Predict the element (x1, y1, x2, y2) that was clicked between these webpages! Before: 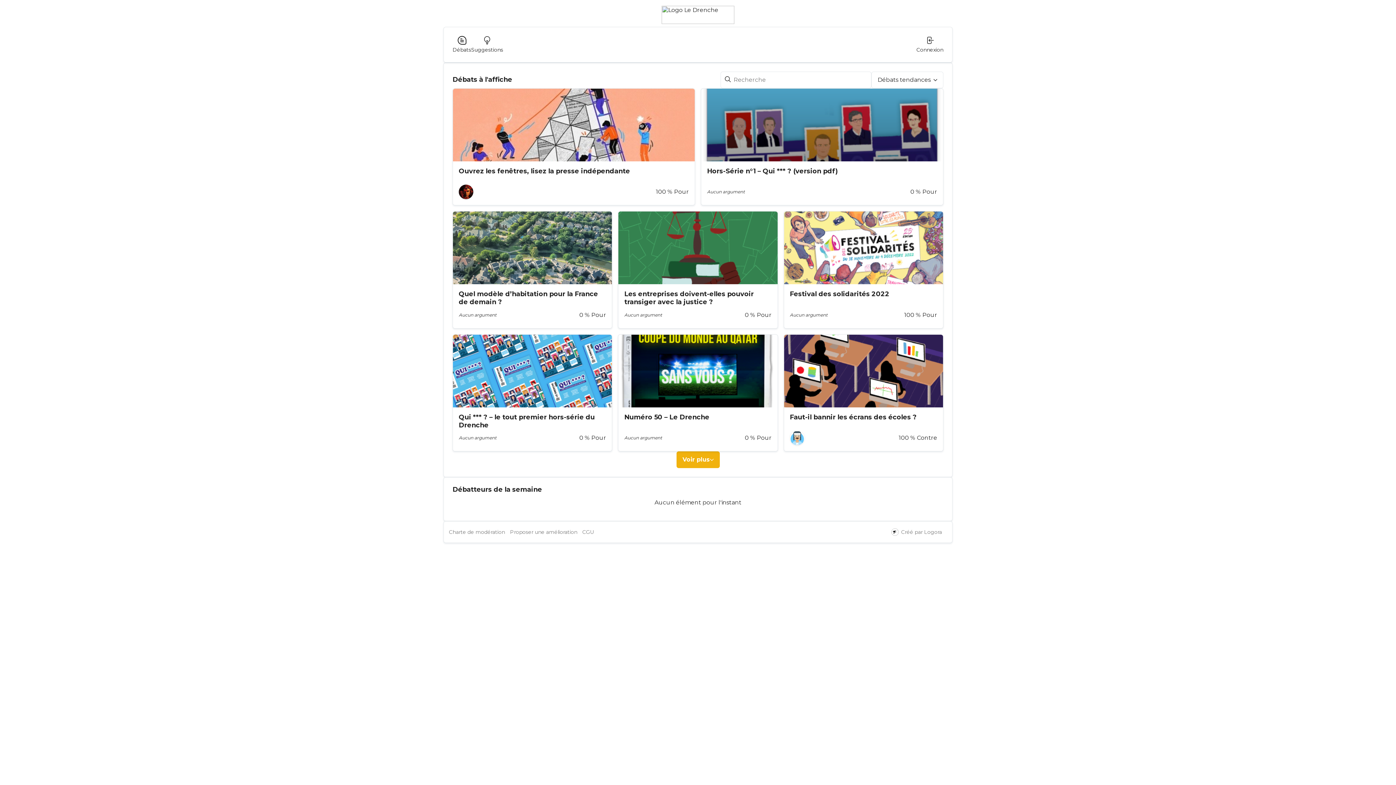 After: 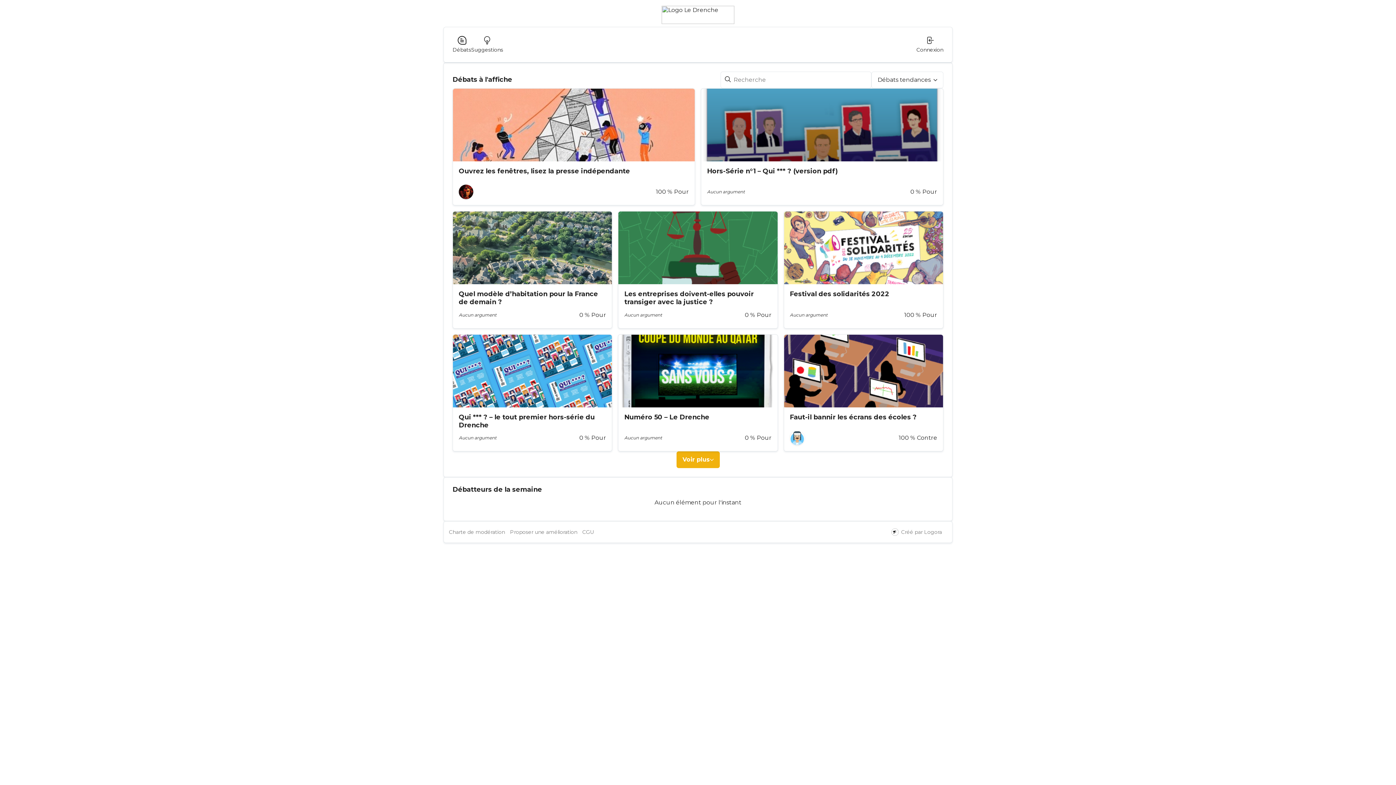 Action: label: Créé par Logora bbox: (901, 69, 942, 76)